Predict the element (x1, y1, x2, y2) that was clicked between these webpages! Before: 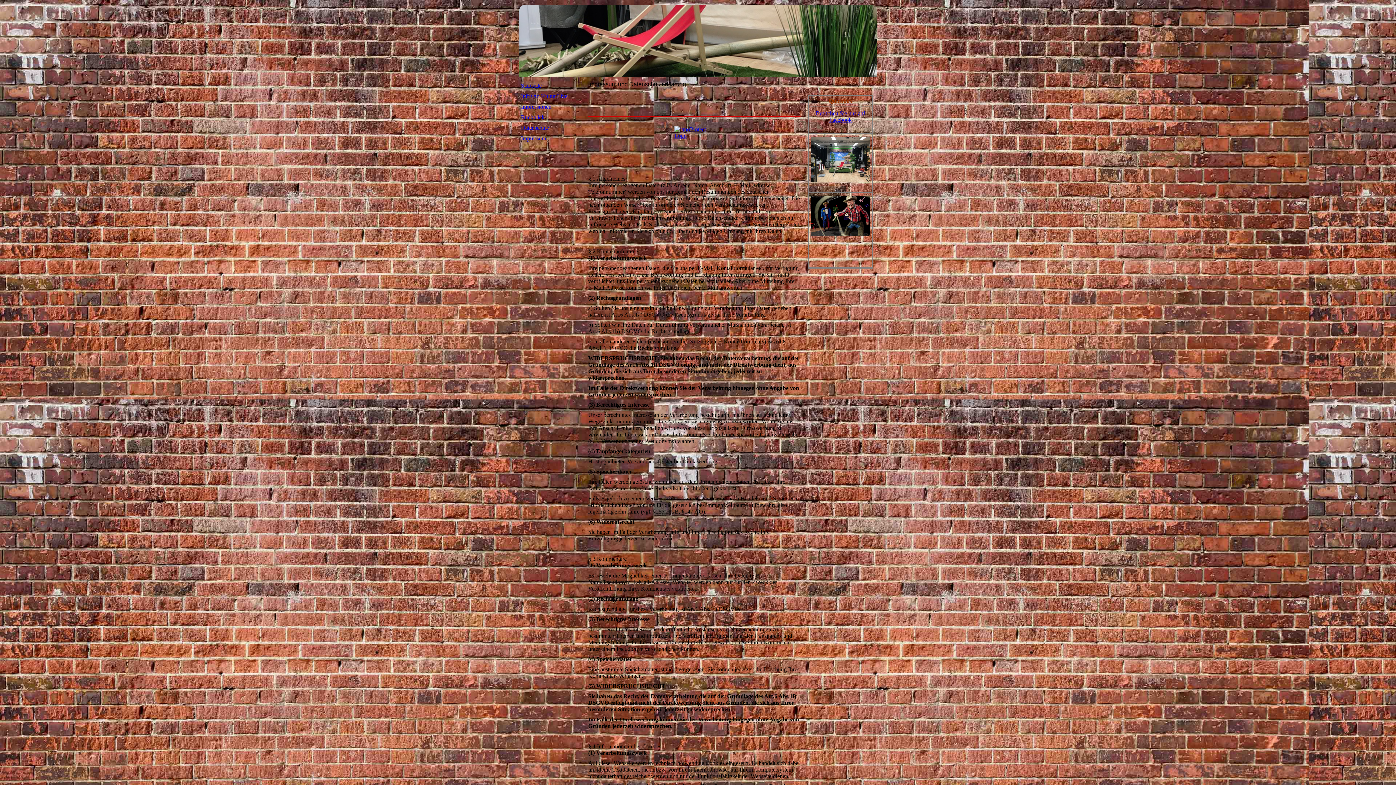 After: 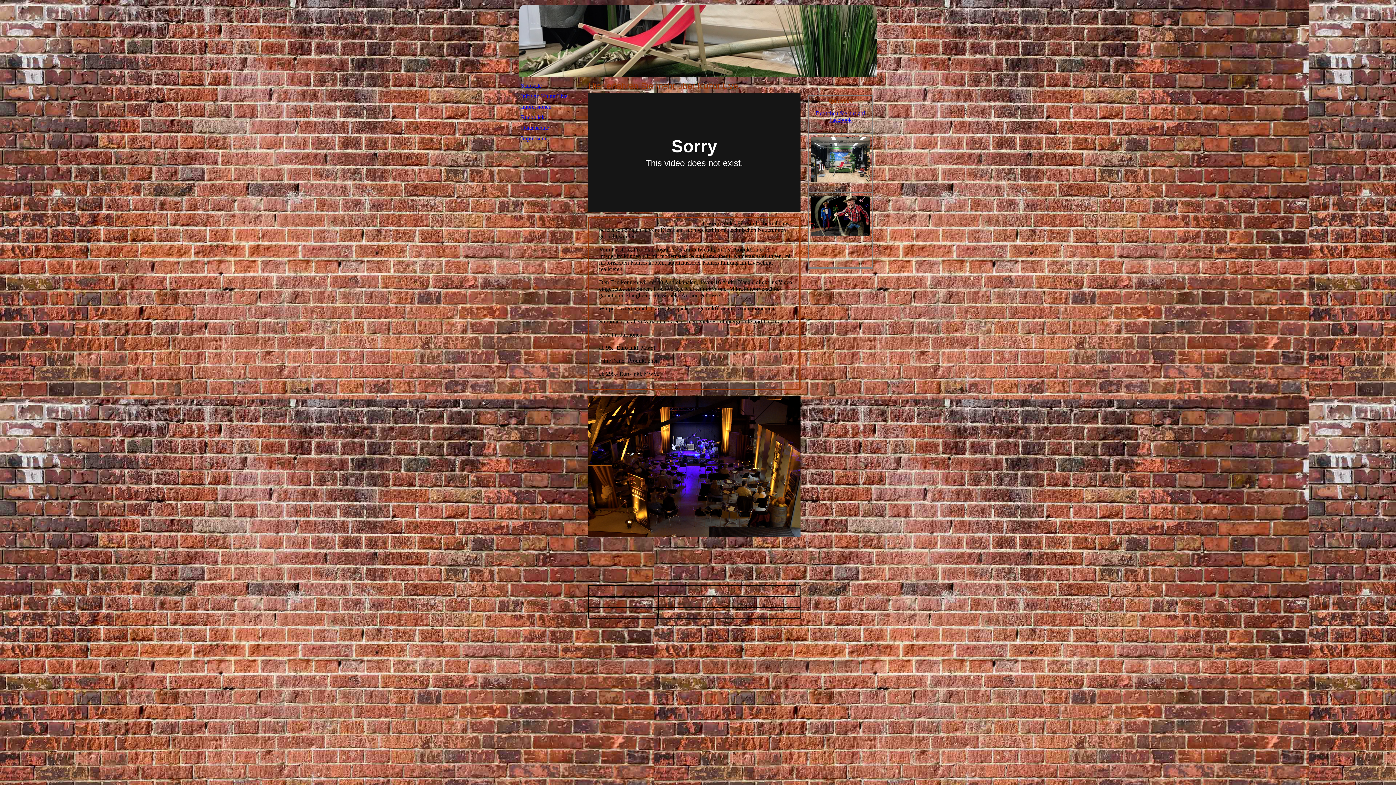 Action: bbox: (519, 91, 584, 100) label: Infos zu Kultur.Live